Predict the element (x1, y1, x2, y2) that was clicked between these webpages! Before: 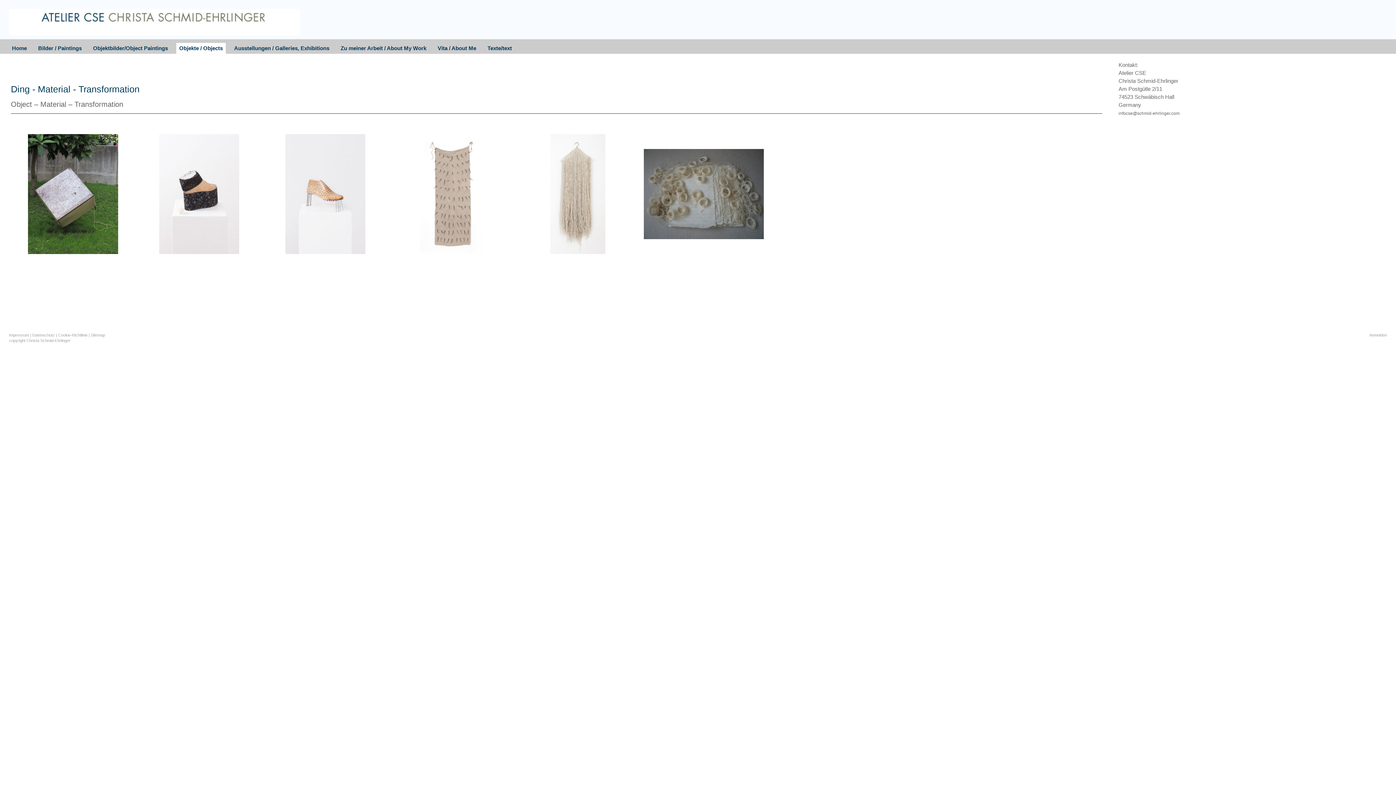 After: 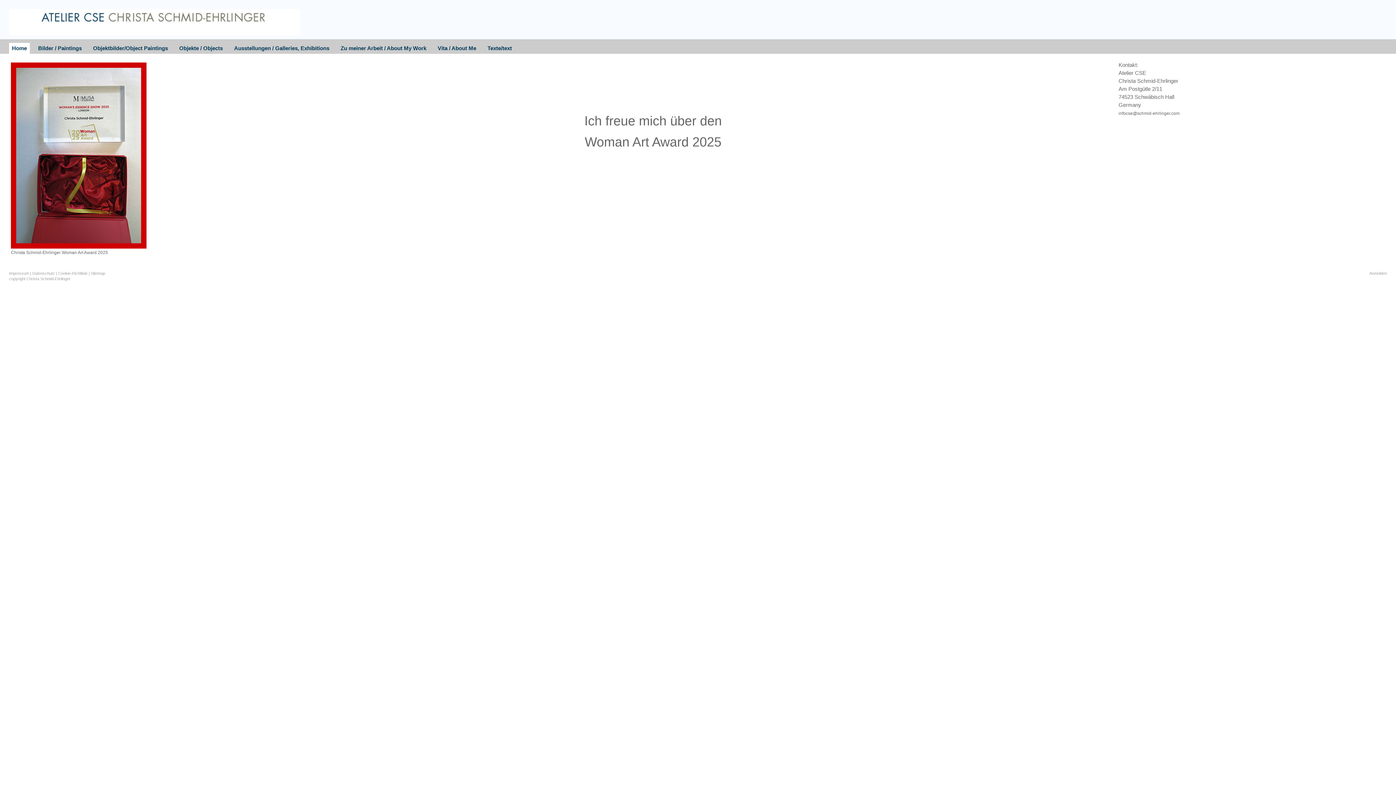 Action: bbox: (9, 9, 300, 35)